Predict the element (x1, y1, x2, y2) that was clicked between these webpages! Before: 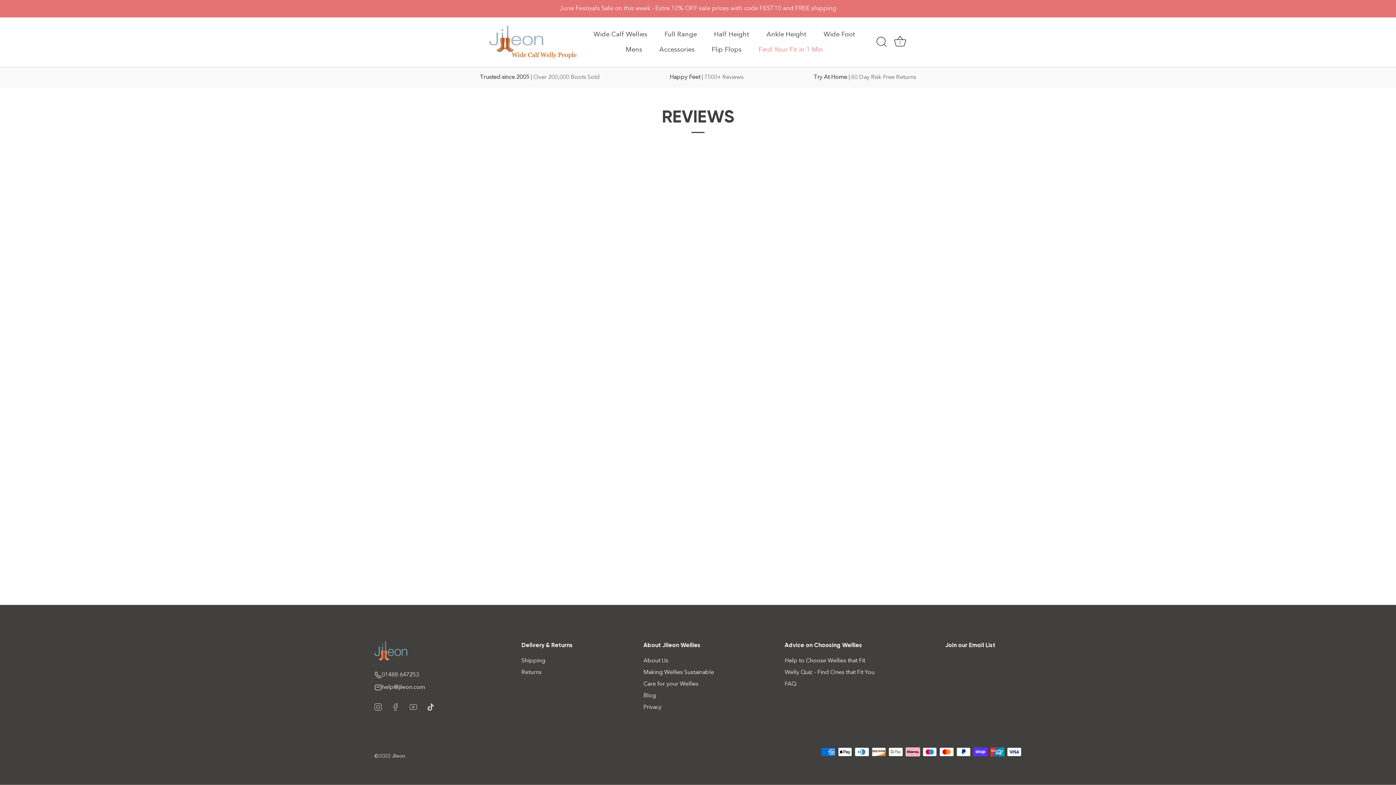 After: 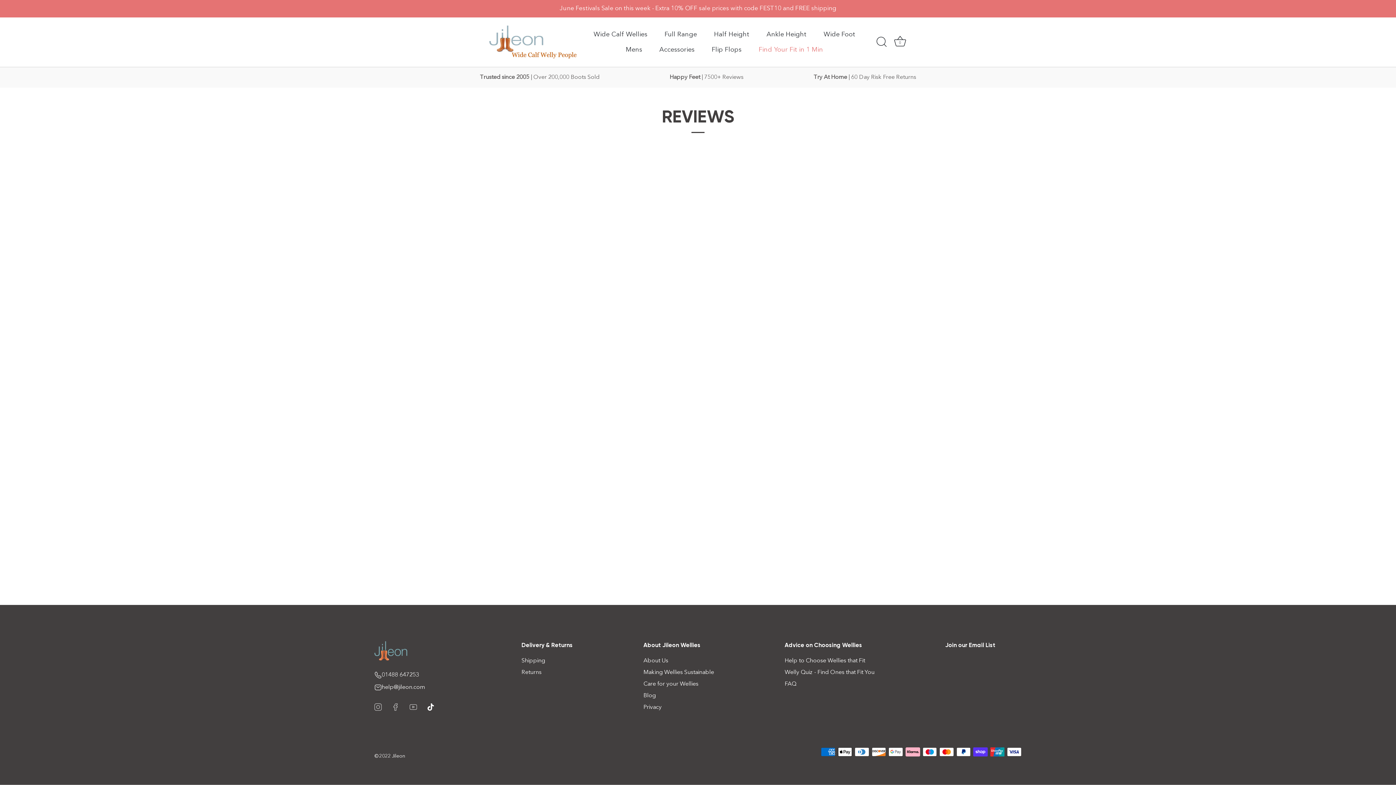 Action: bbox: (427, 704, 434, 710) label: Tiktok